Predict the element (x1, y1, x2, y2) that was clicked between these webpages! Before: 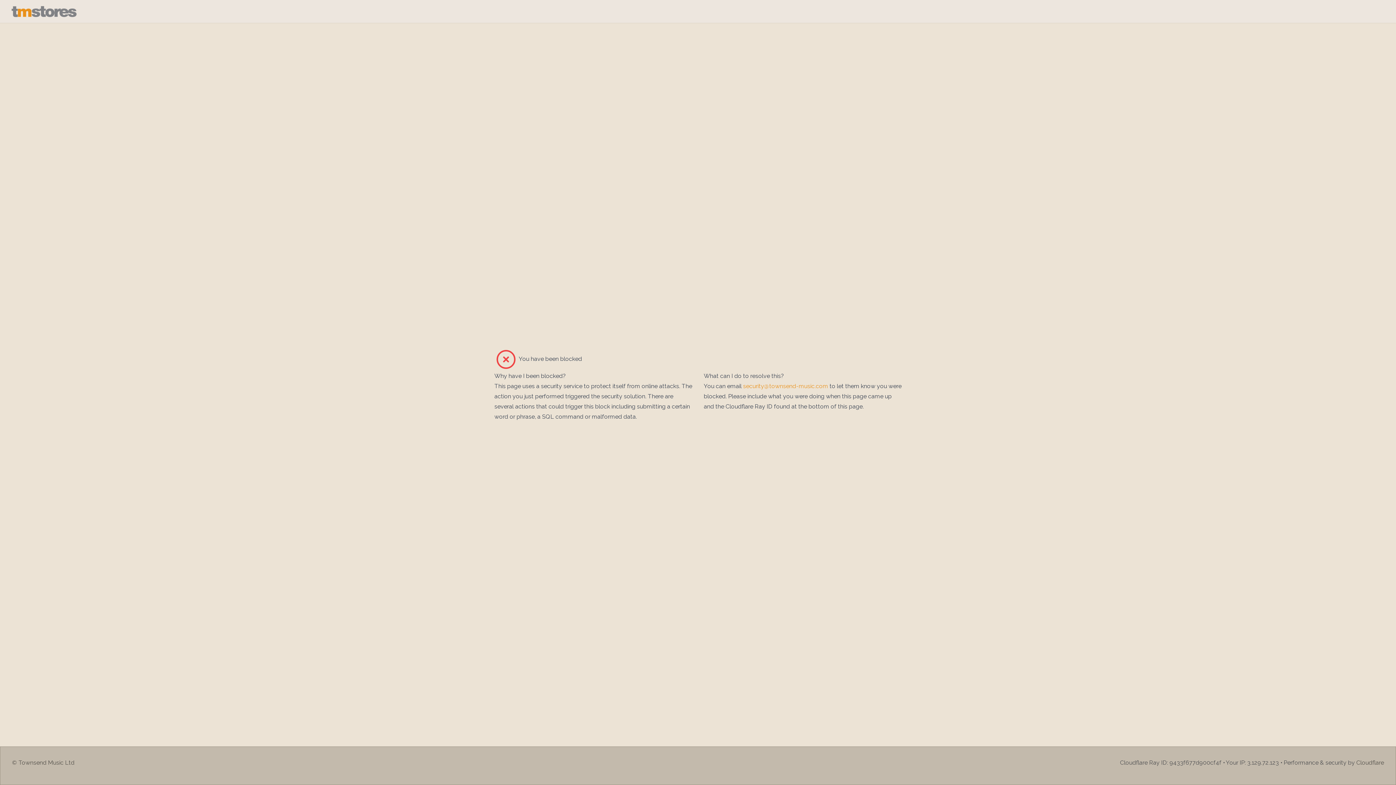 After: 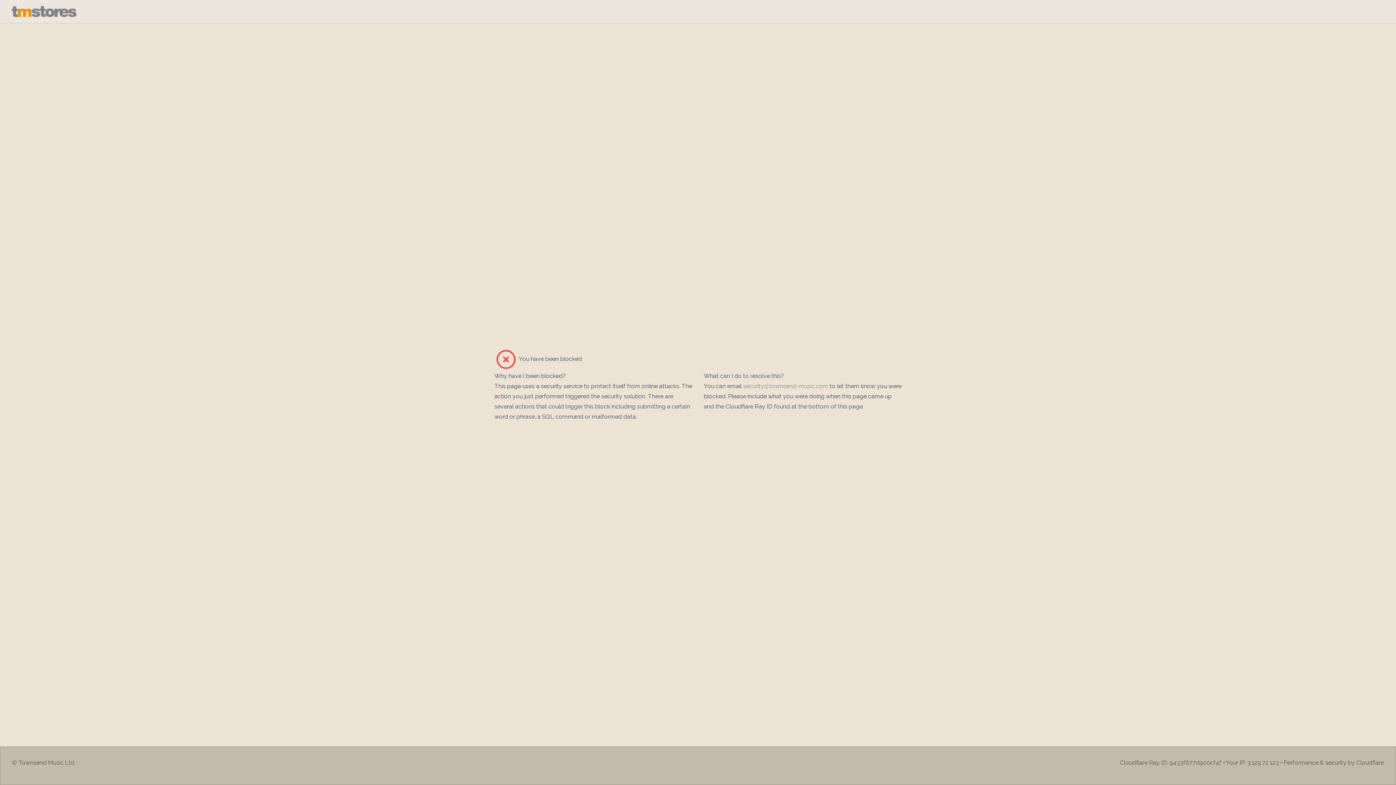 Action: label: security@townsend-music.com bbox: (743, 382, 828, 389)